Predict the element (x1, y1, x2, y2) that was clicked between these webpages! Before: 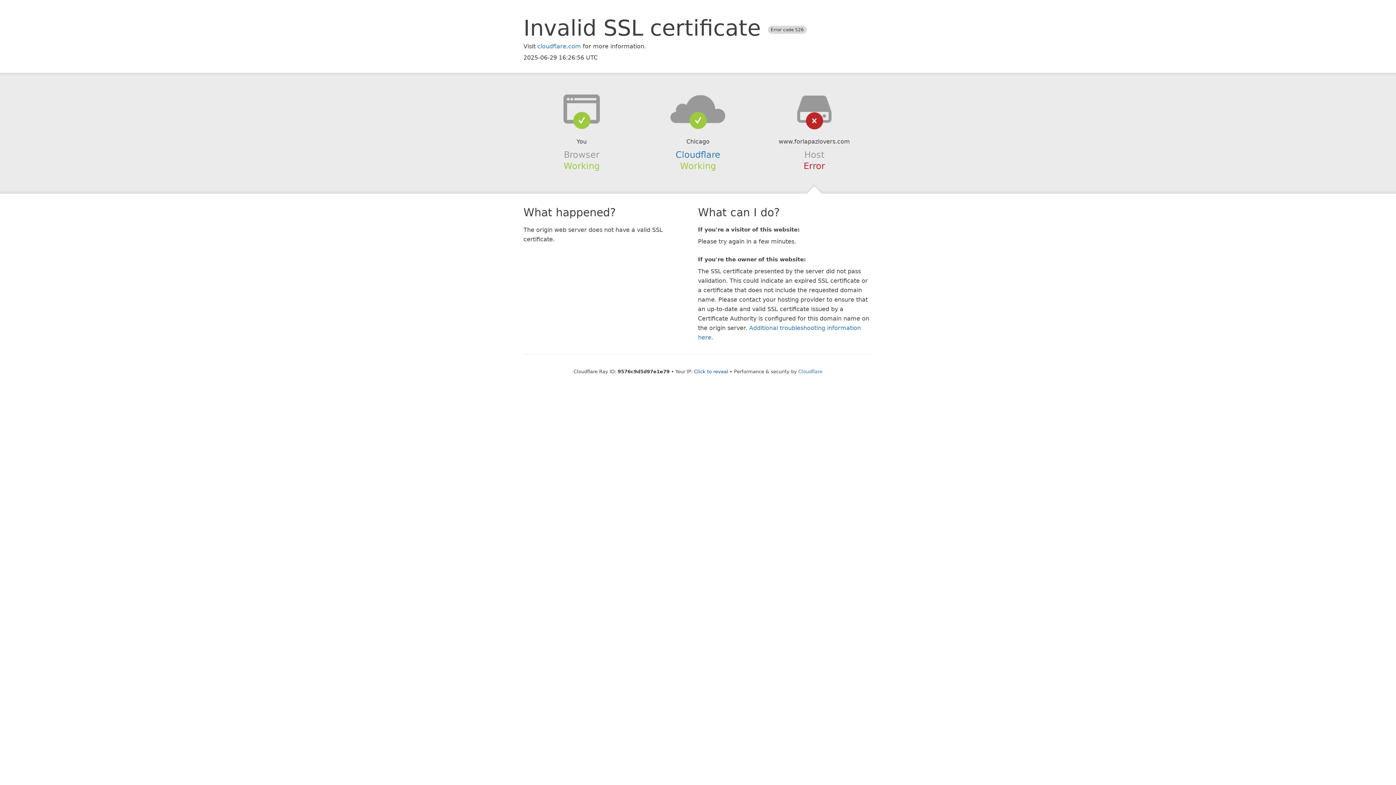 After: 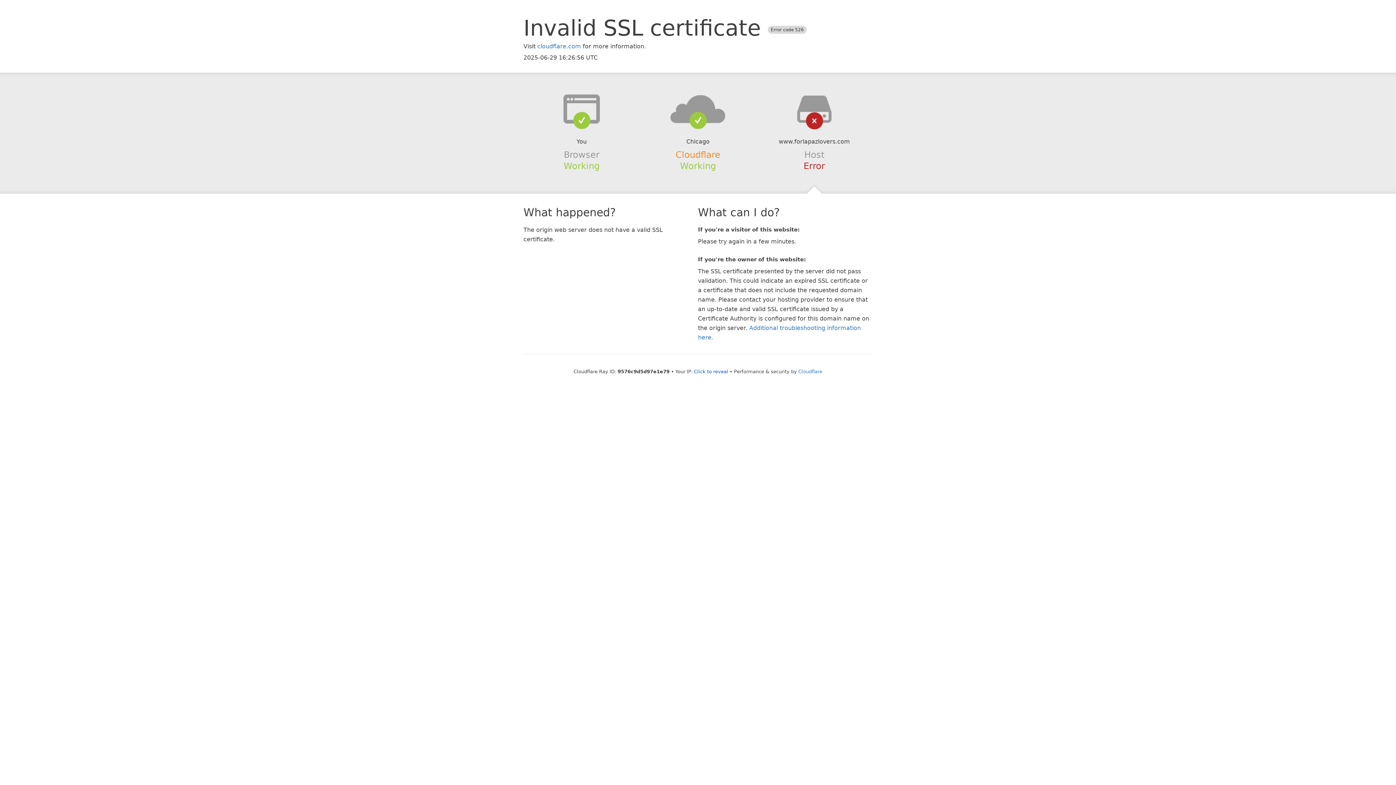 Action: label: Cloudflare bbox: (675, 149, 720, 159)